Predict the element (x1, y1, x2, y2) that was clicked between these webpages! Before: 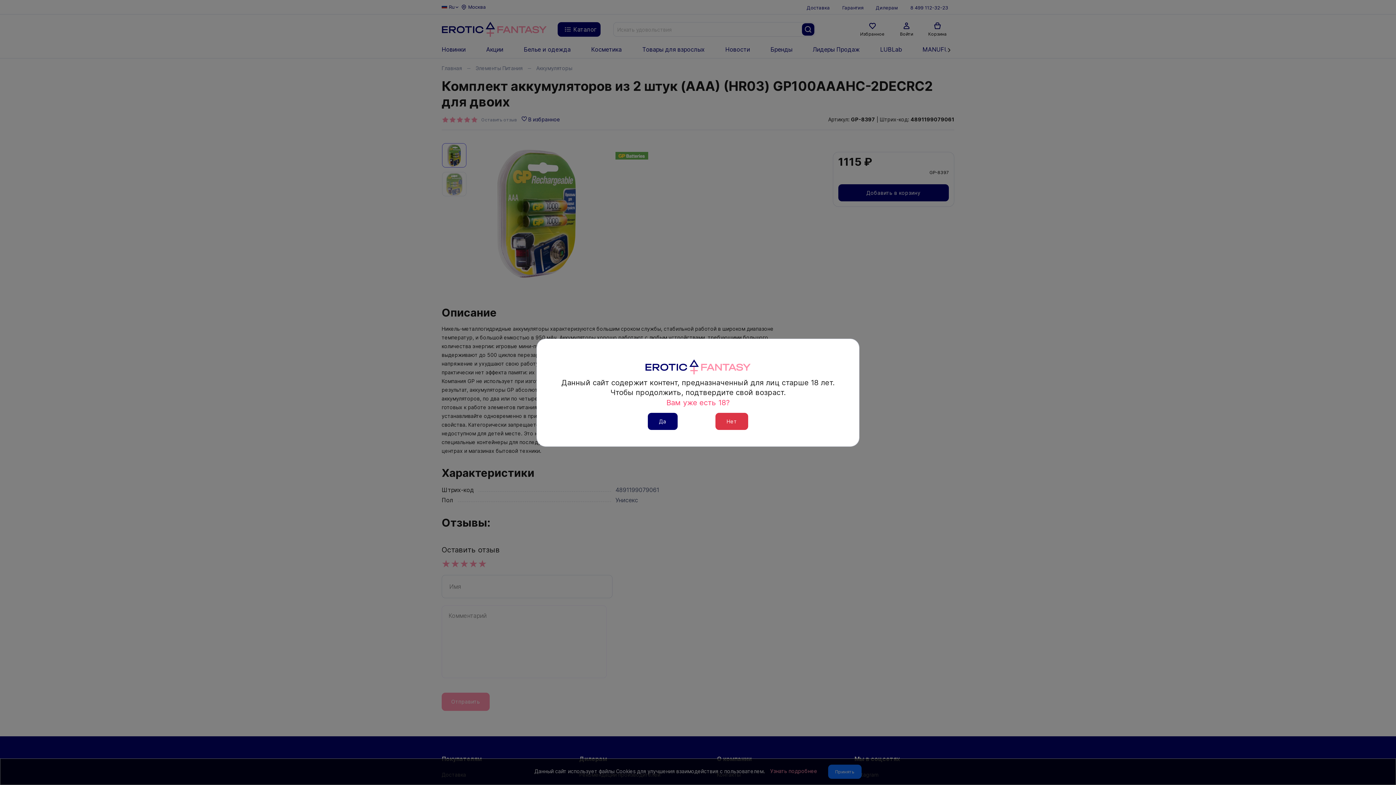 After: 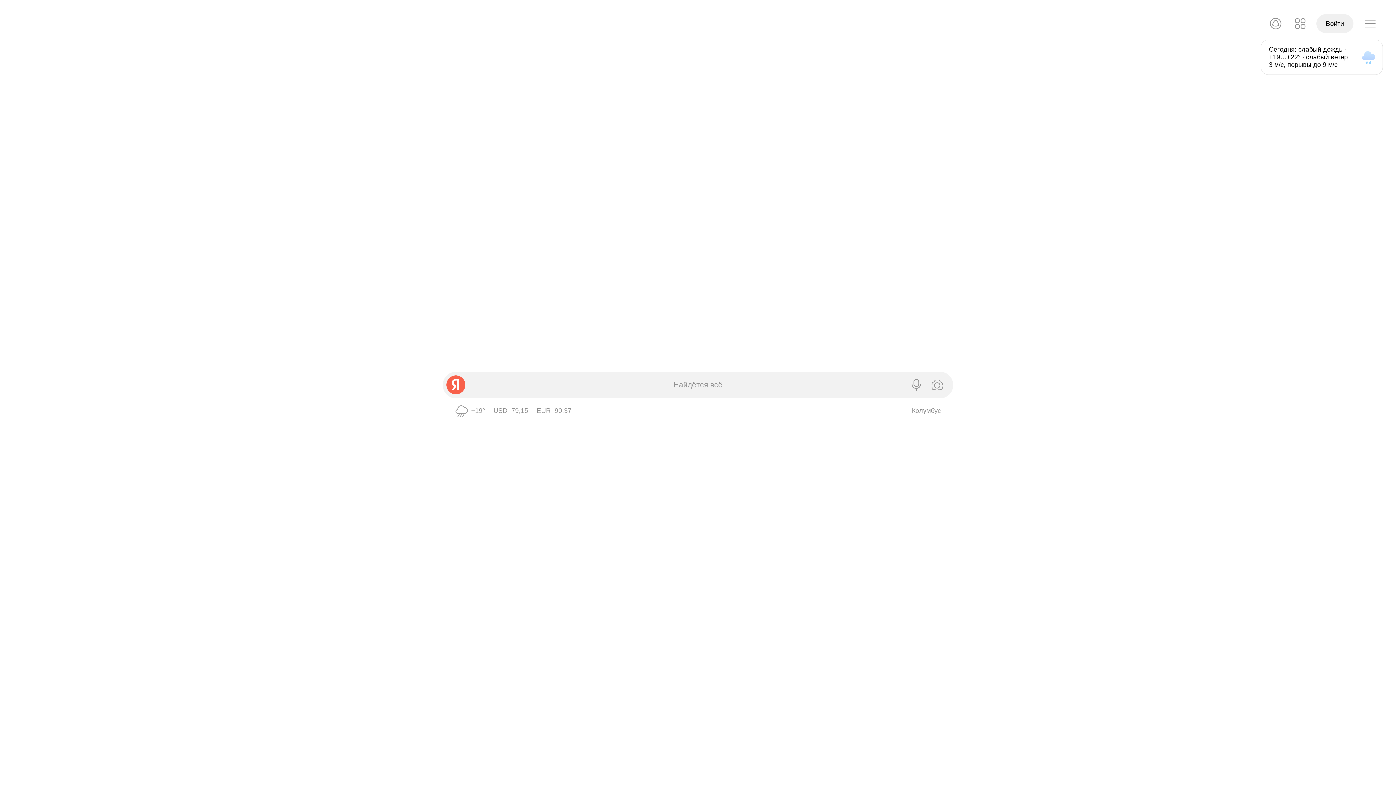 Action: label: Нет bbox: (715, 412, 748, 430)